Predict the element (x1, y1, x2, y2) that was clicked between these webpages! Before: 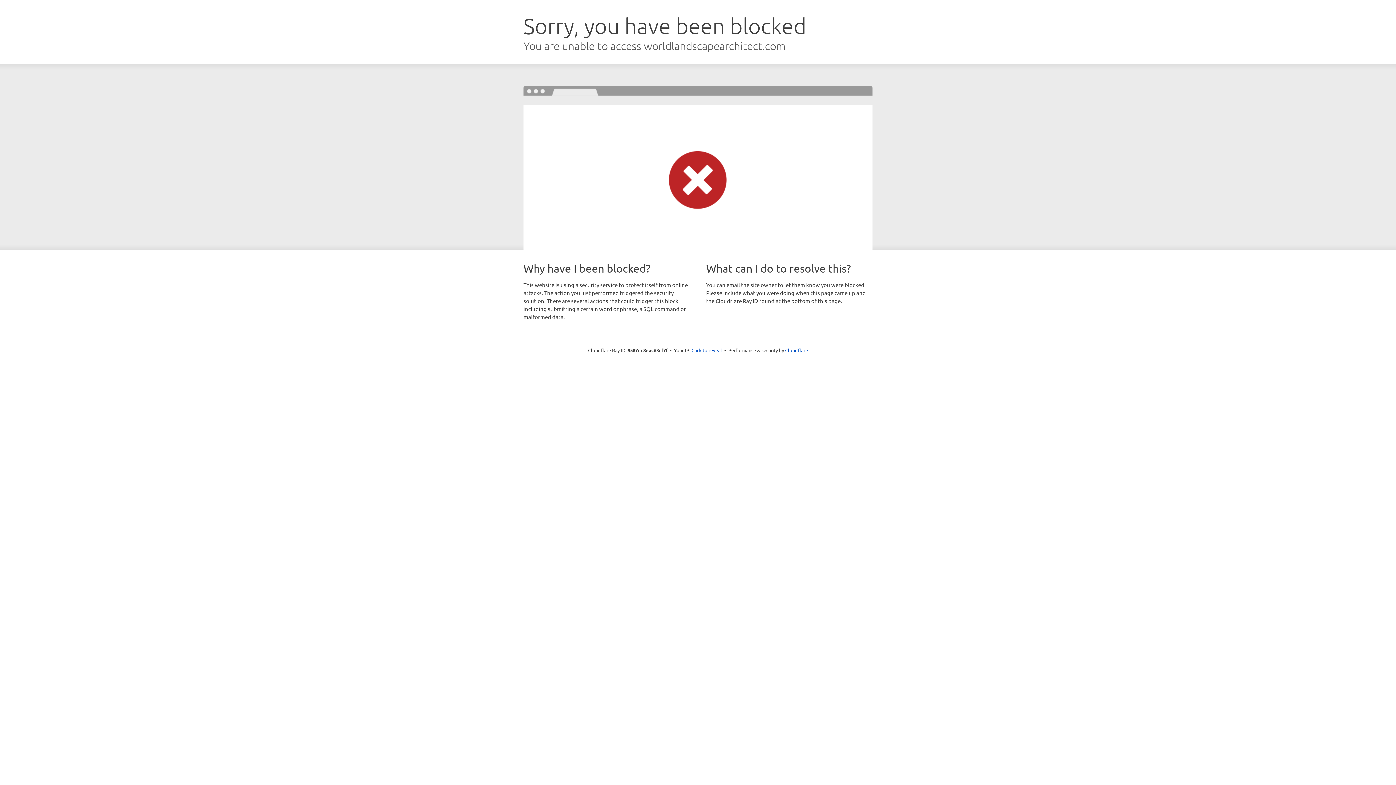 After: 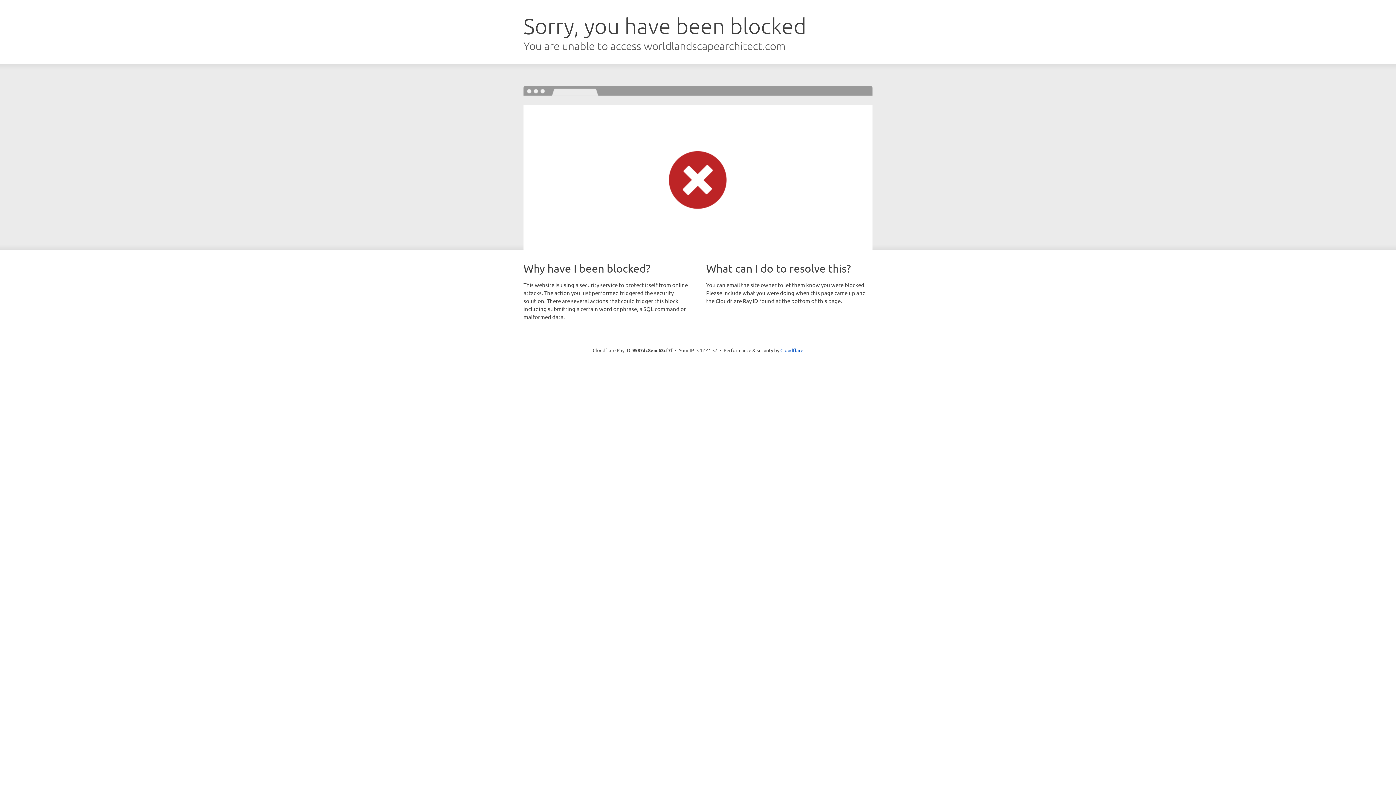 Action: bbox: (691, 346, 722, 353) label: Click to reveal